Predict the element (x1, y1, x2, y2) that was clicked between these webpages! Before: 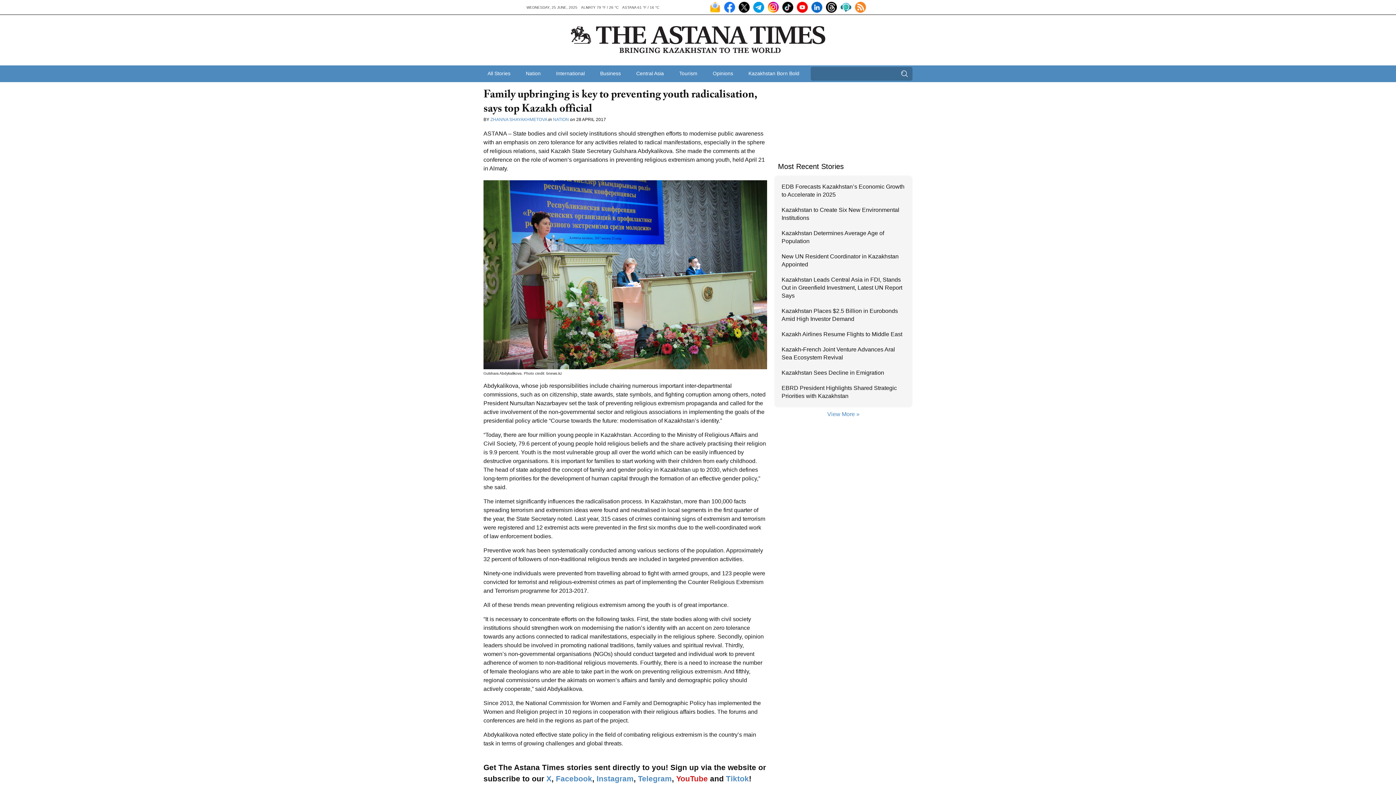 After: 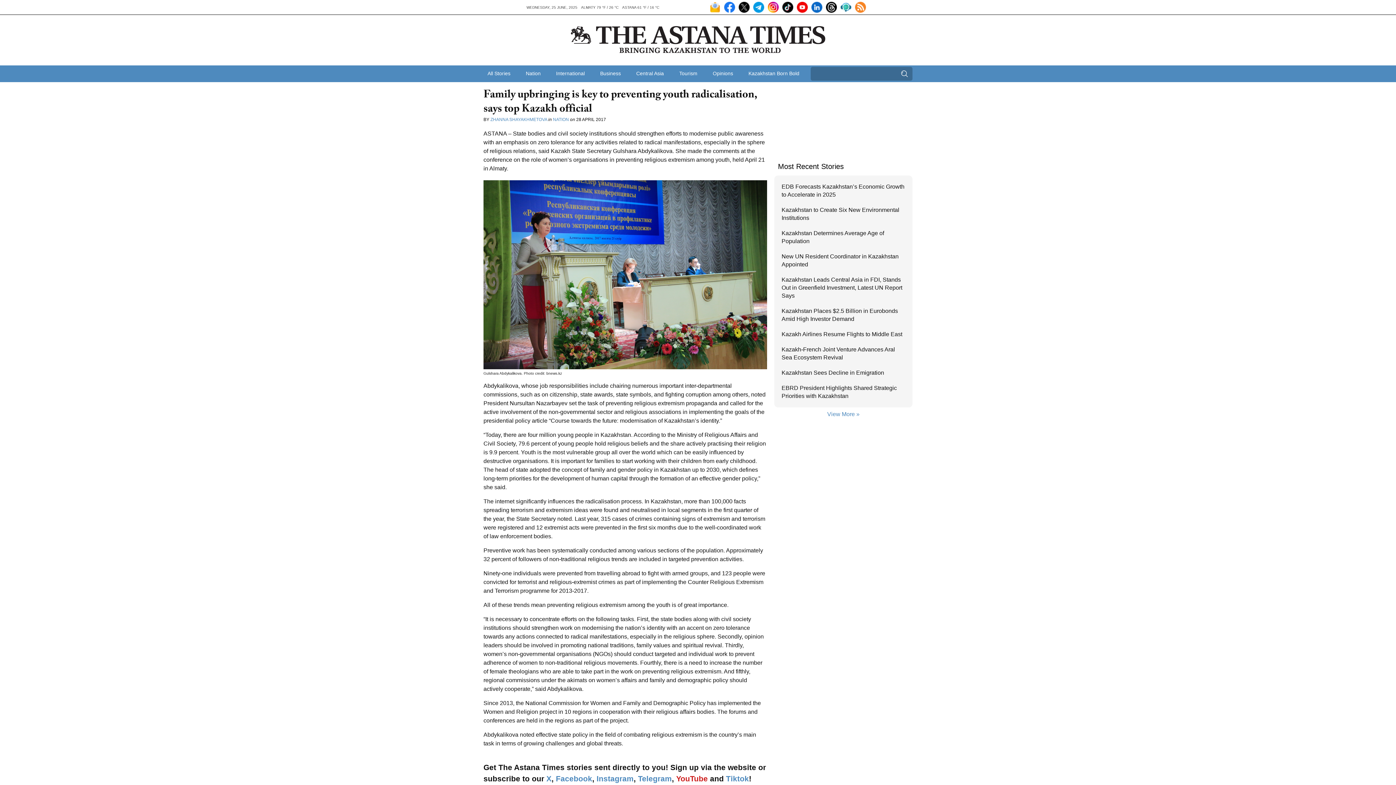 Action: bbox: (738, 1, 749, 12)